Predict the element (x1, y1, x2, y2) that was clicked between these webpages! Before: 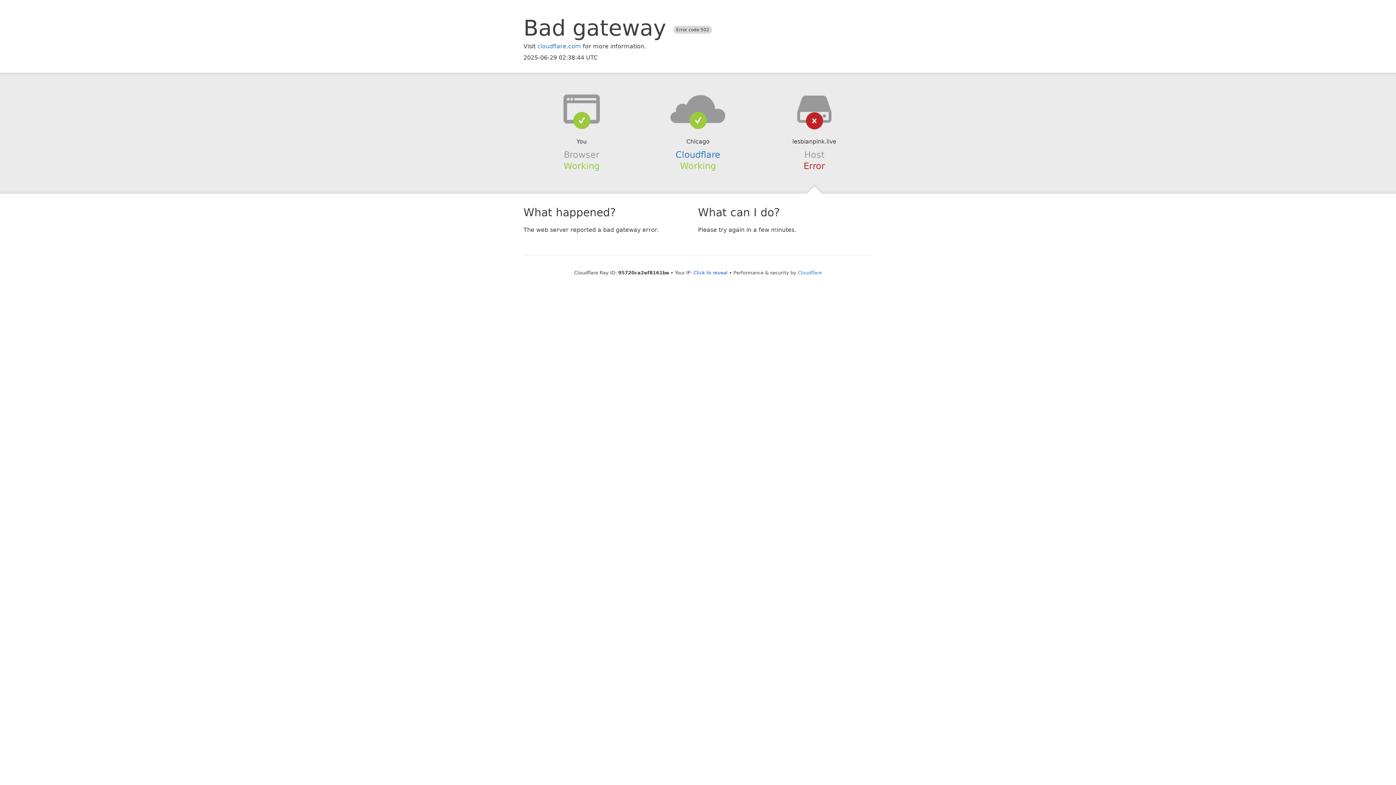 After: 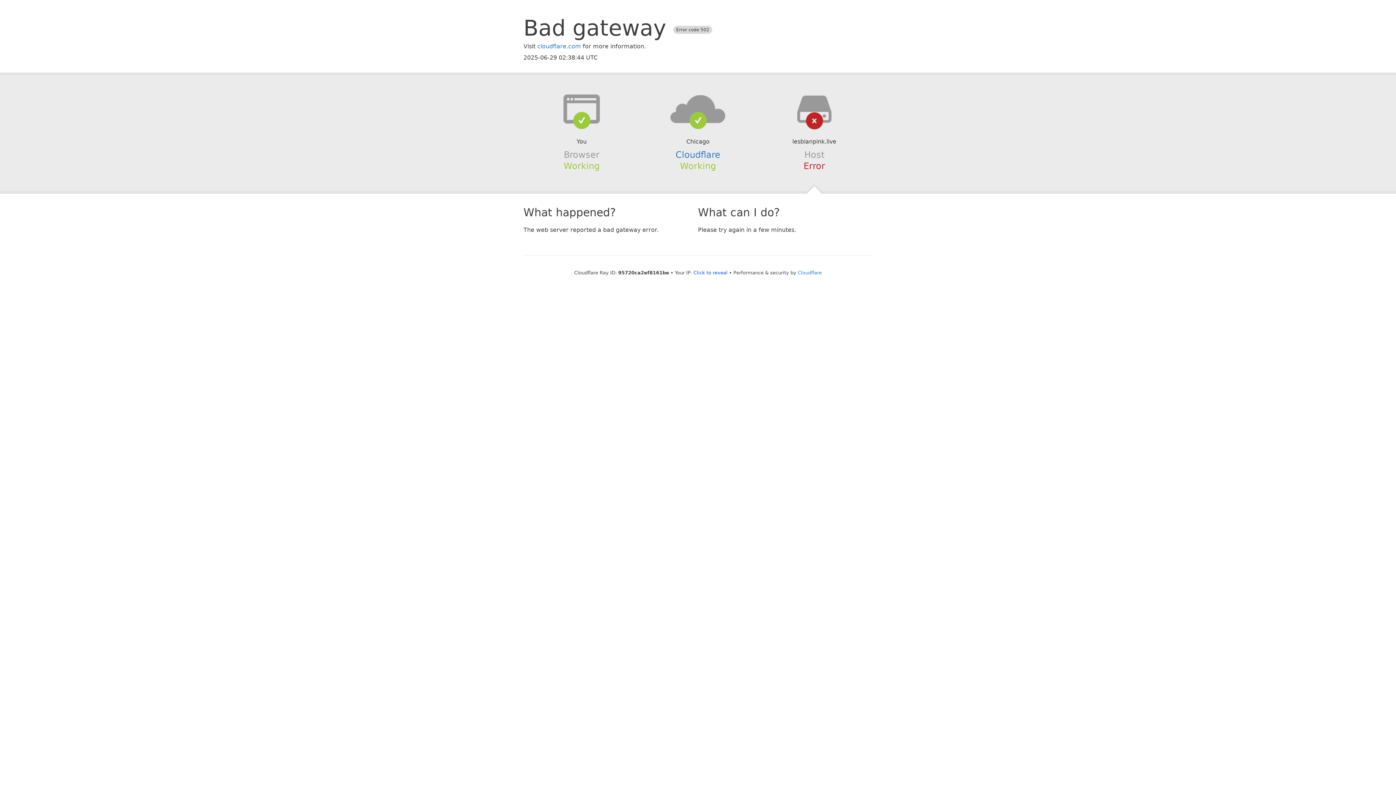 Action: bbox: (639, 94, 756, 123)